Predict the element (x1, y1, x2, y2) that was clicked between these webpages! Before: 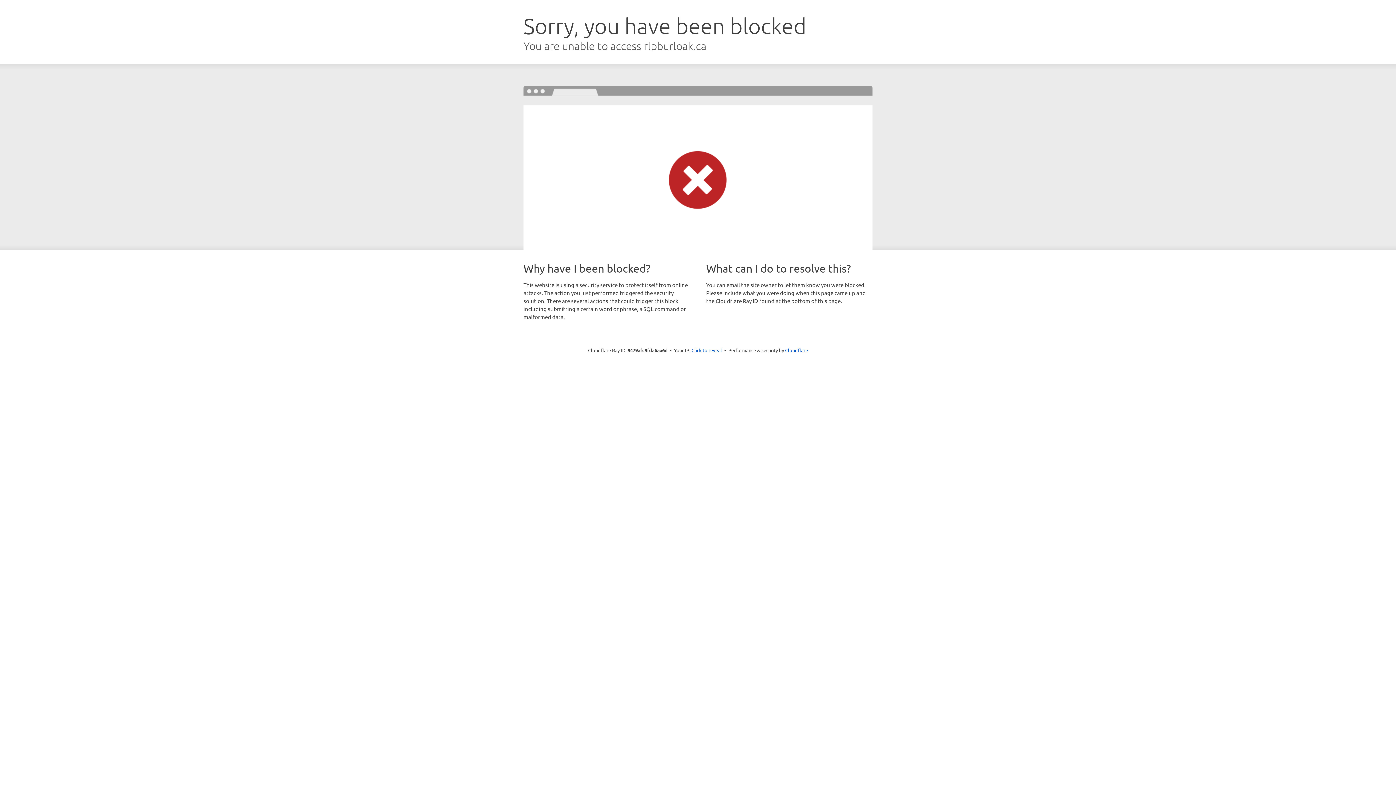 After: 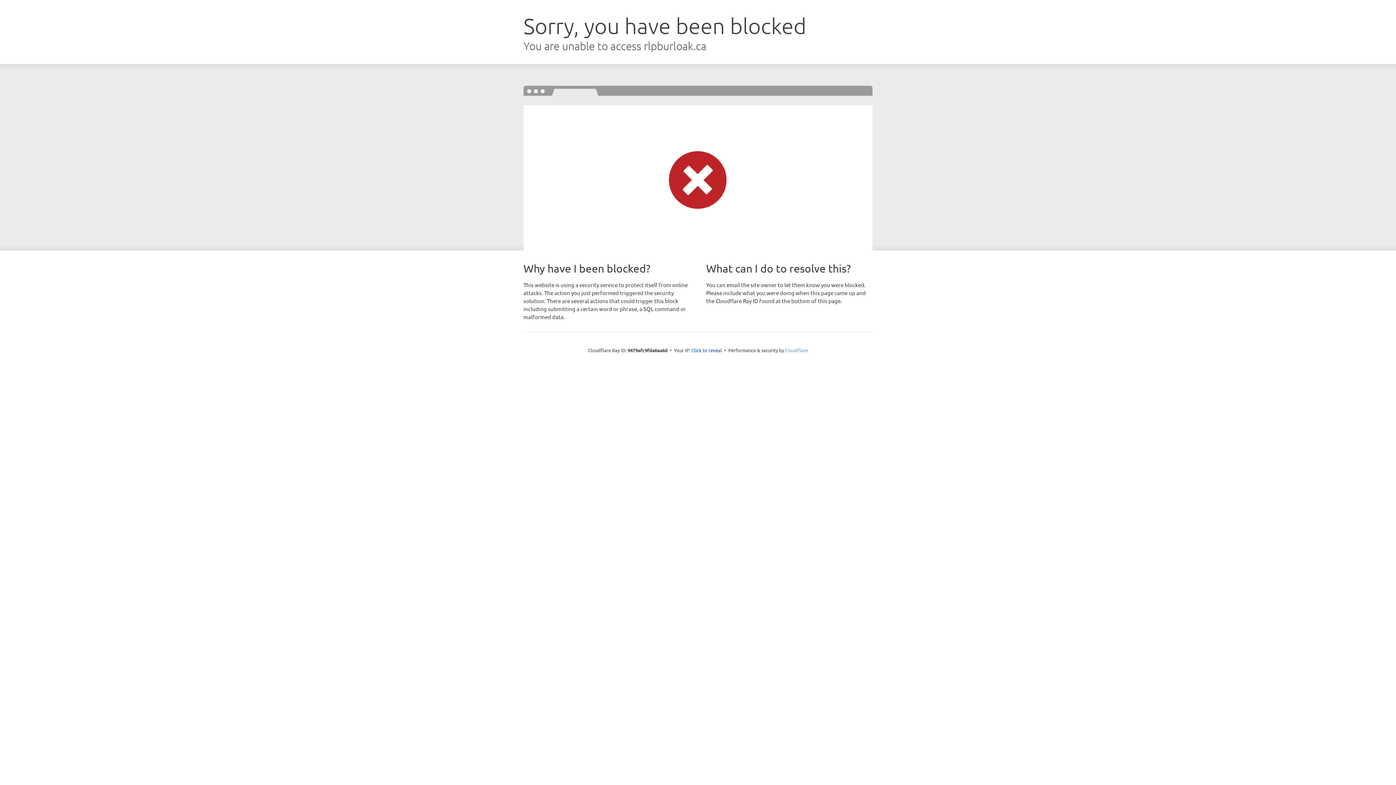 Action: bbox: (785, 347, 808, 353) label: Cloudflare